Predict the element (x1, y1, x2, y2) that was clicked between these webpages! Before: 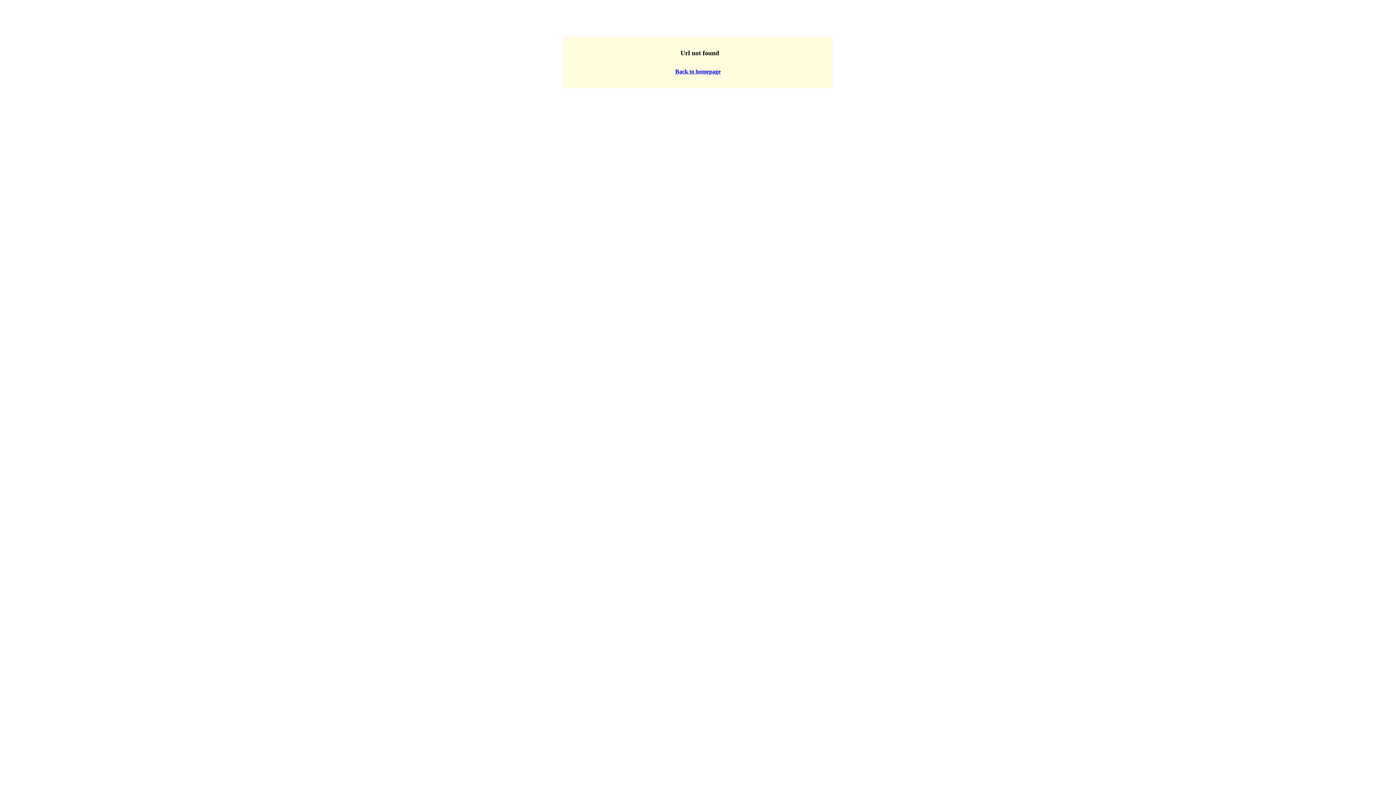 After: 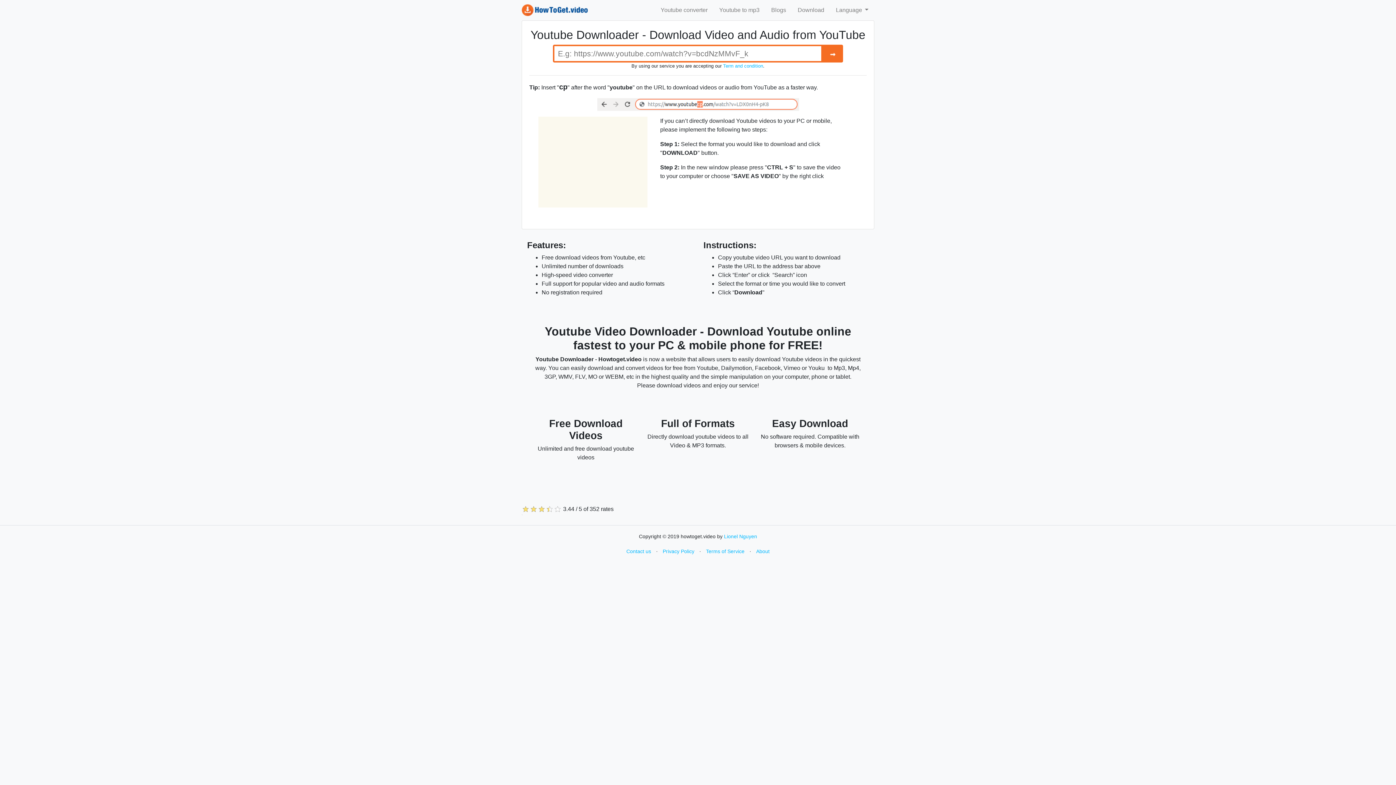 Action: bbox: (675, 68, 720, 74) label: Back to homepage